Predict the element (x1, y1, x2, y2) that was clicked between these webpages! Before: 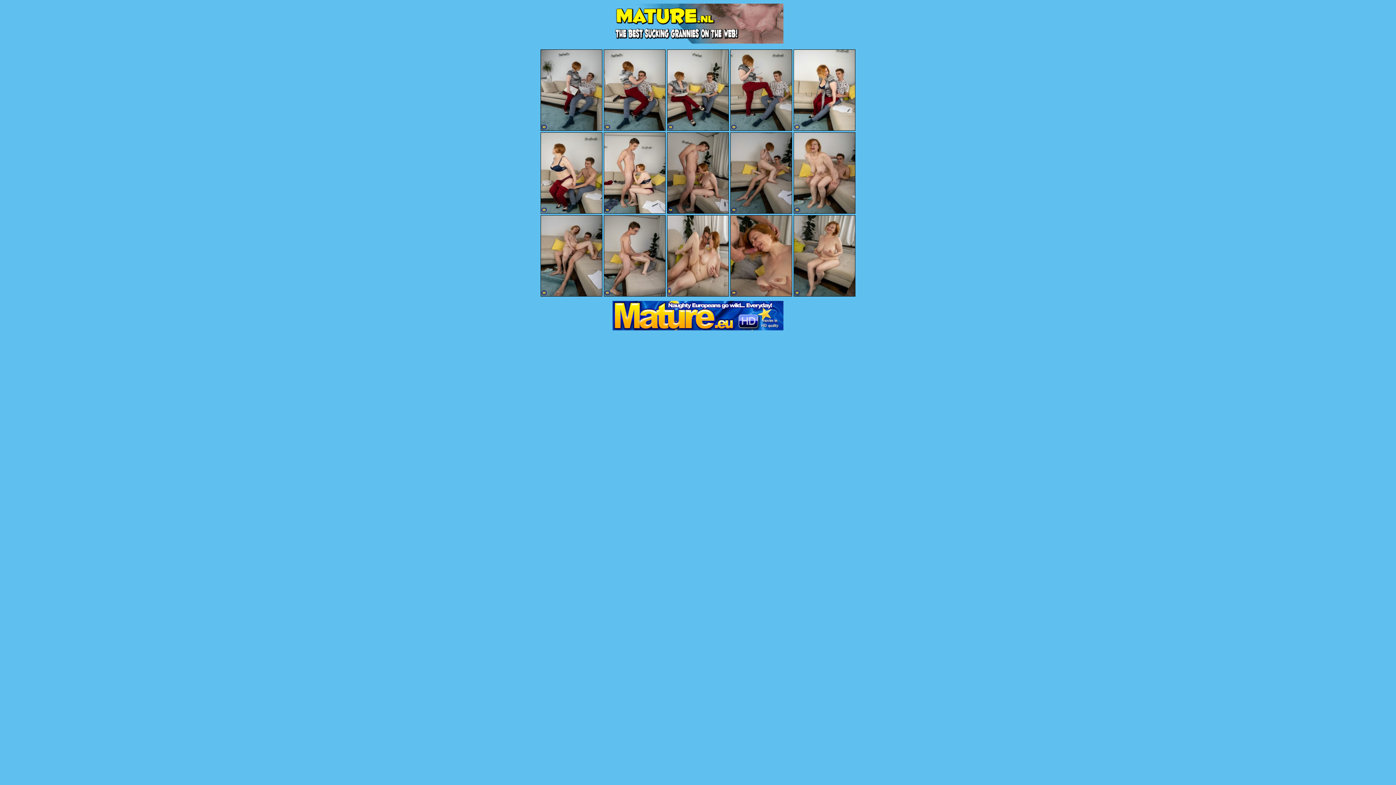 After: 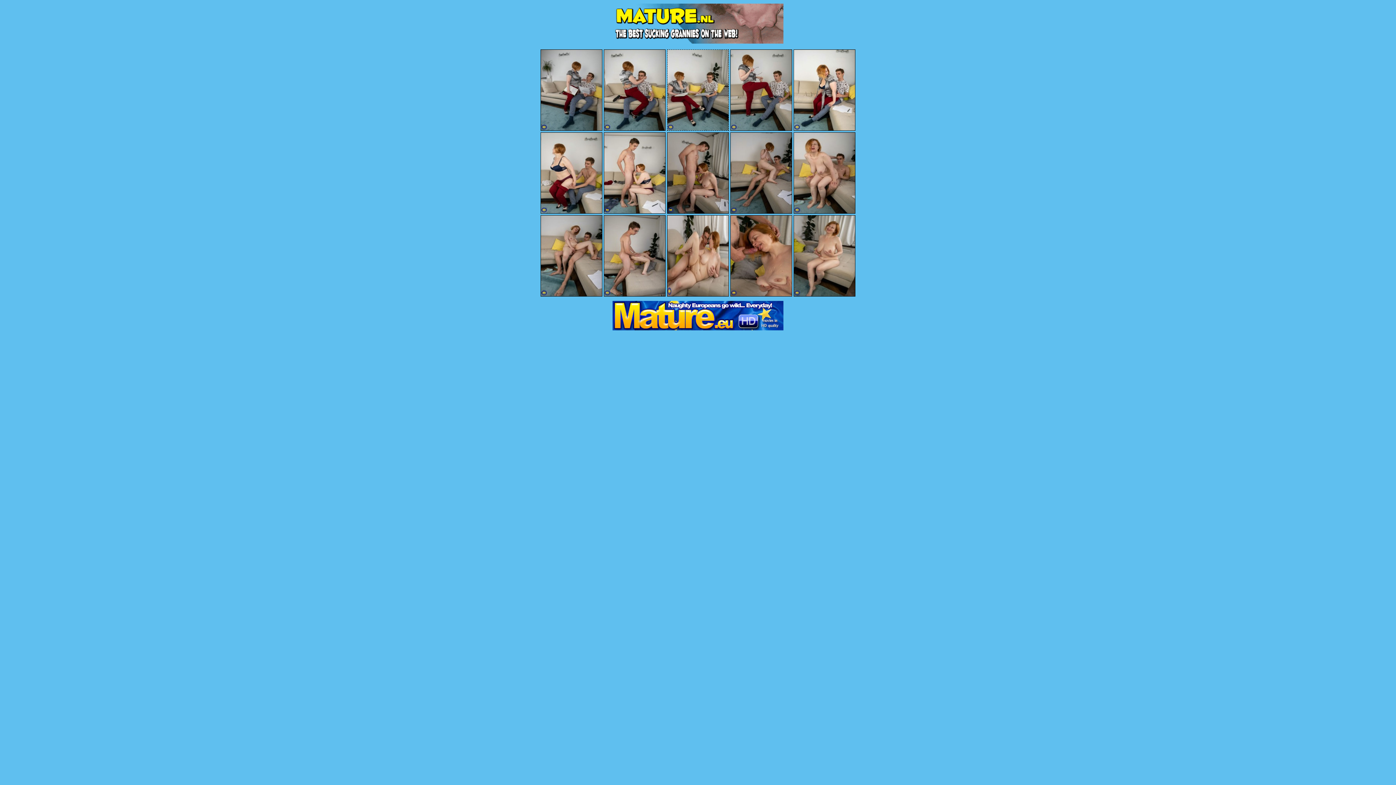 Action: bbox: (667, 49, 729, 131)